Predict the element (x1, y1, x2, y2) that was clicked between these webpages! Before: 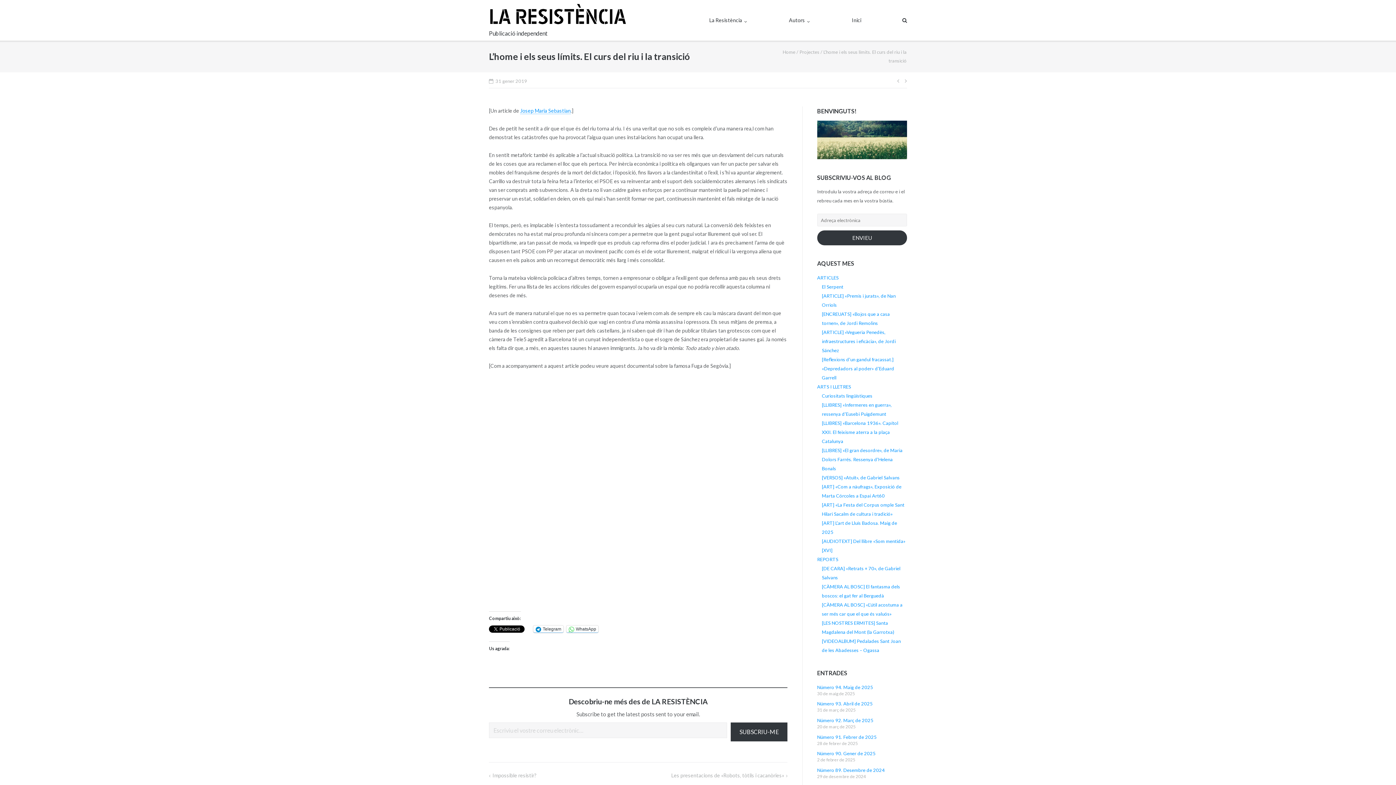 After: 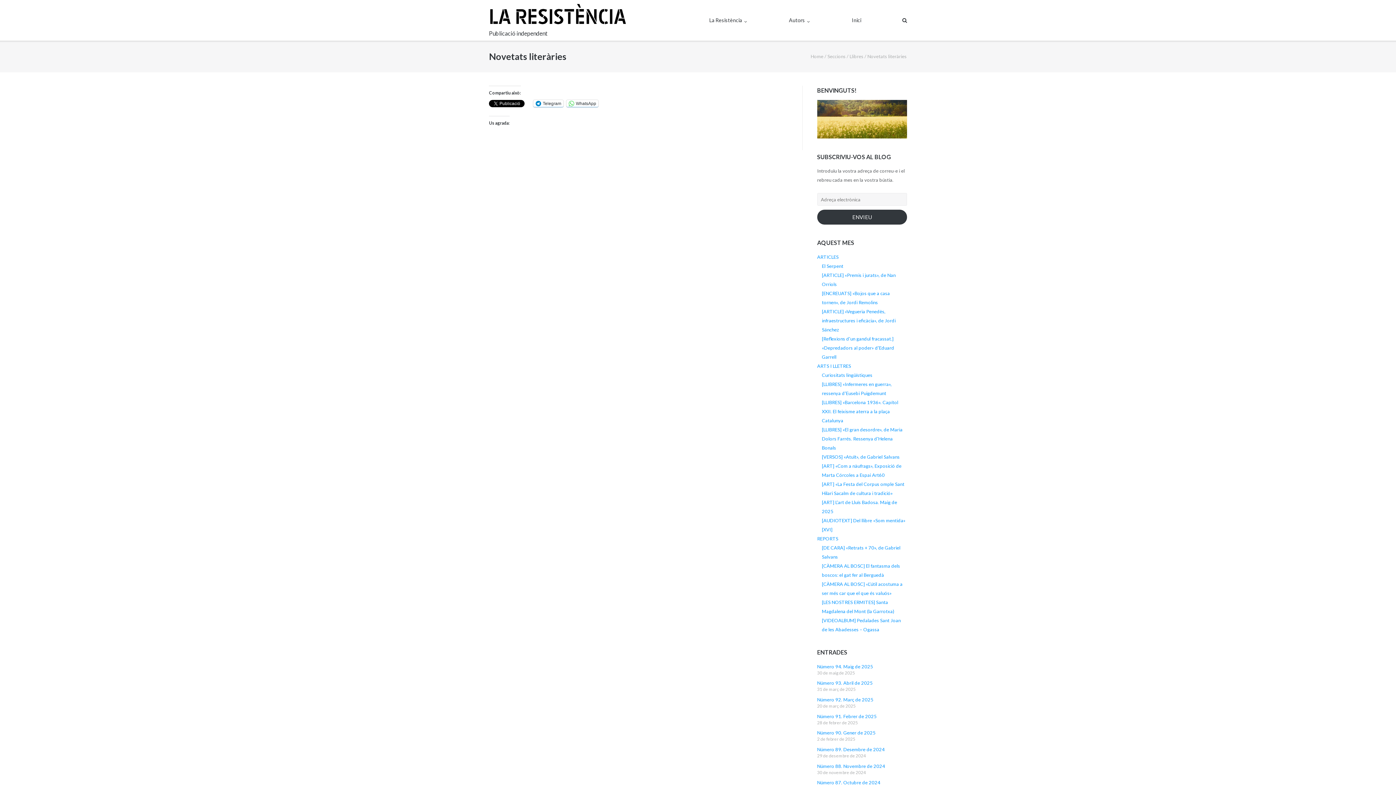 Action: bbox: (817, 383, 851, 389) label: ARTS I LLETRES